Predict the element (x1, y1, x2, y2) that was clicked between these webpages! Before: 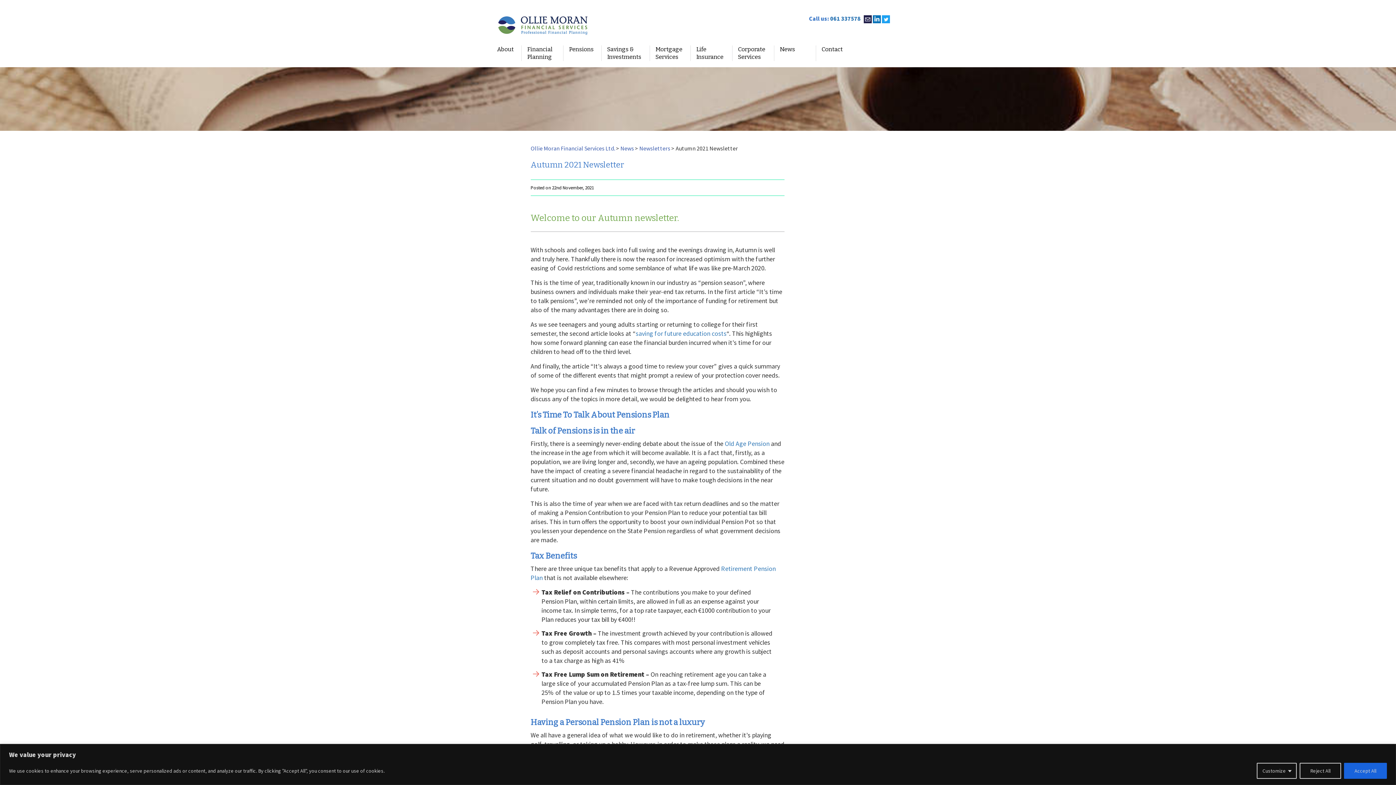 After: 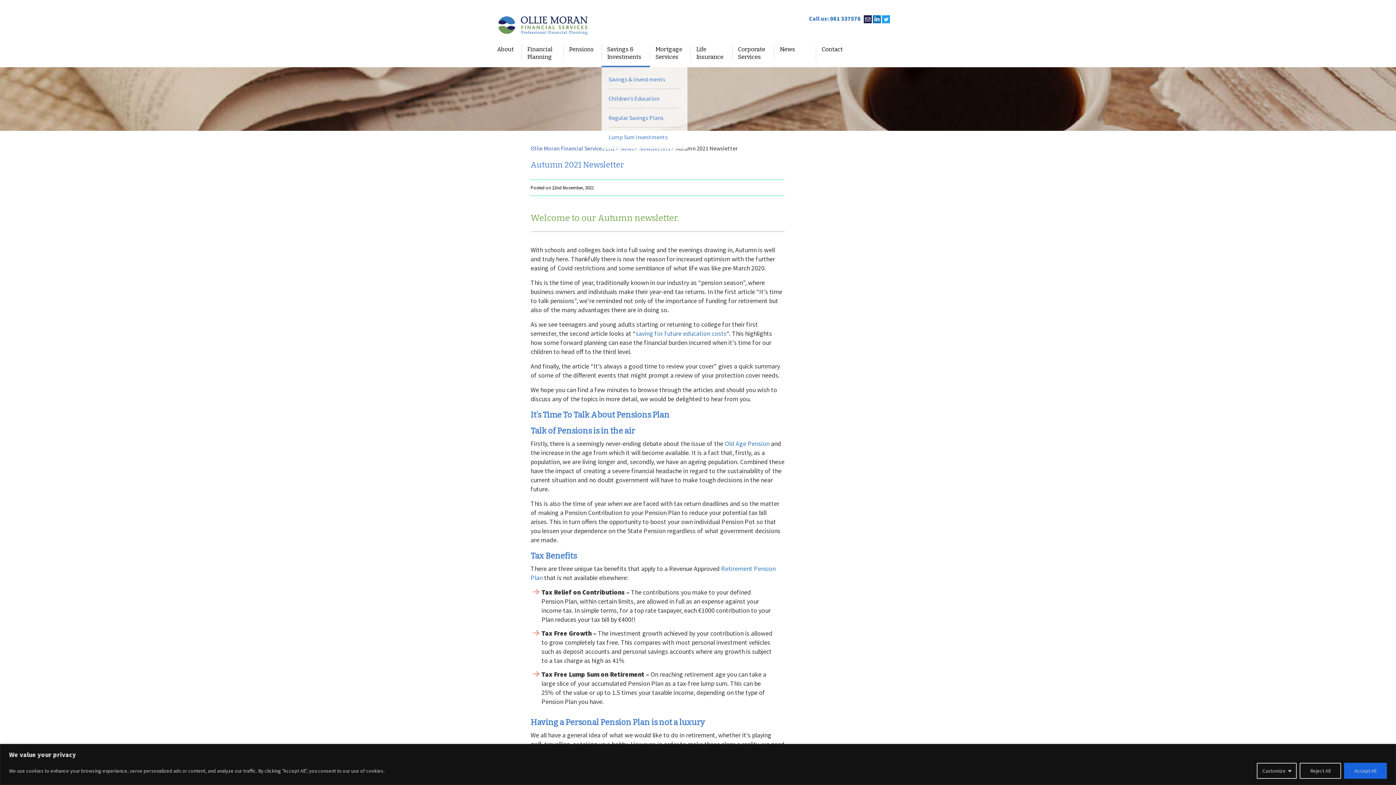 Action: label: Savings & Investments bbox: (607, 45, 642, 60)